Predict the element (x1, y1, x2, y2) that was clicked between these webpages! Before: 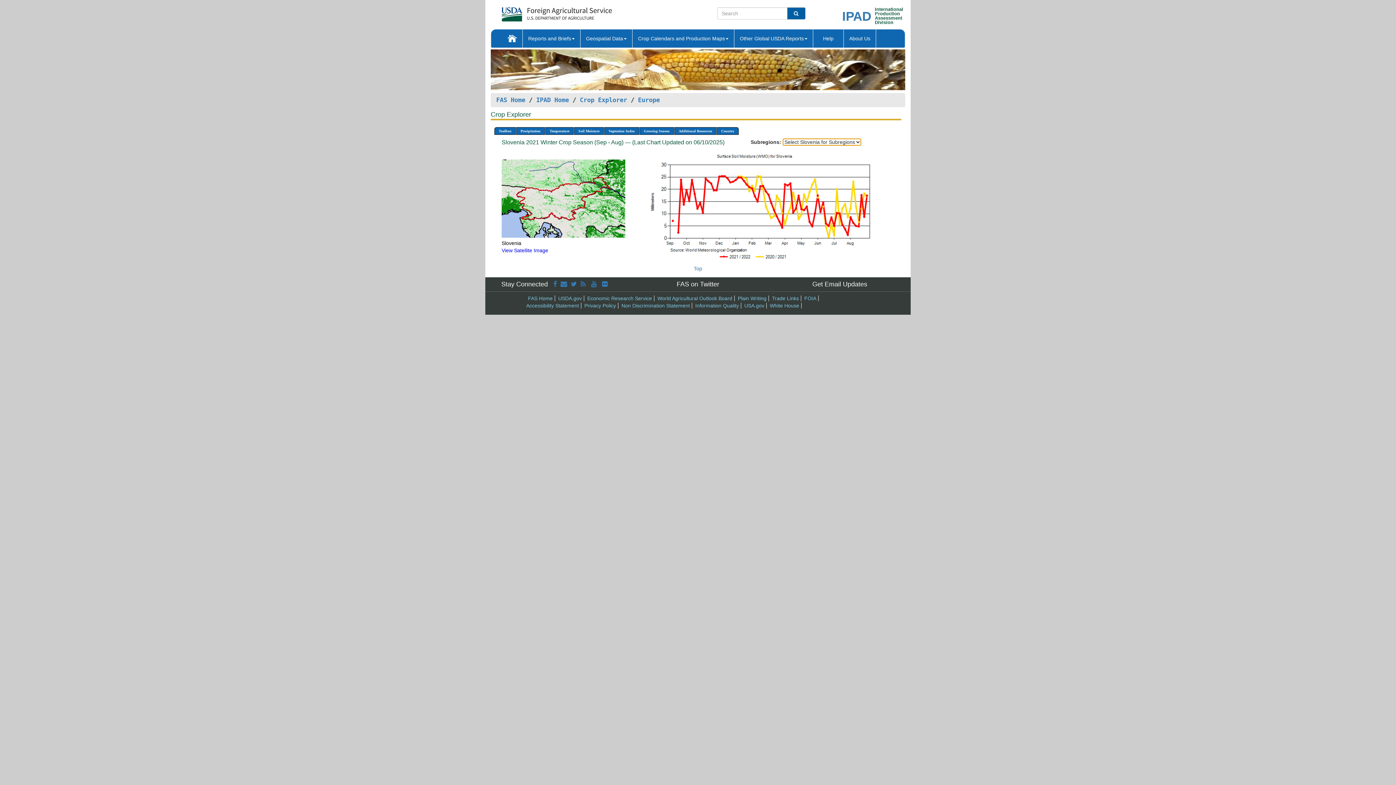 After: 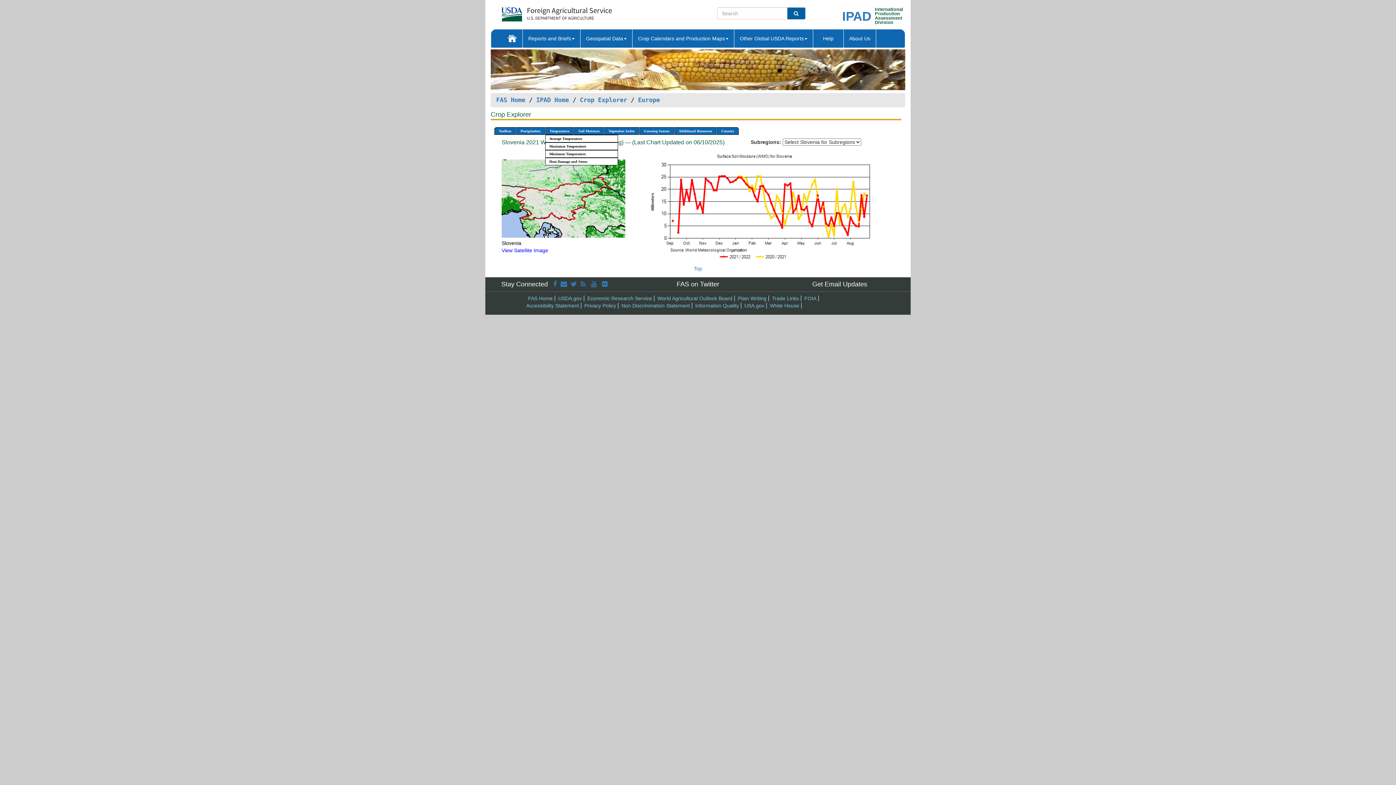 Action: bbox: (545, 127, 573, 135) label: Temperature